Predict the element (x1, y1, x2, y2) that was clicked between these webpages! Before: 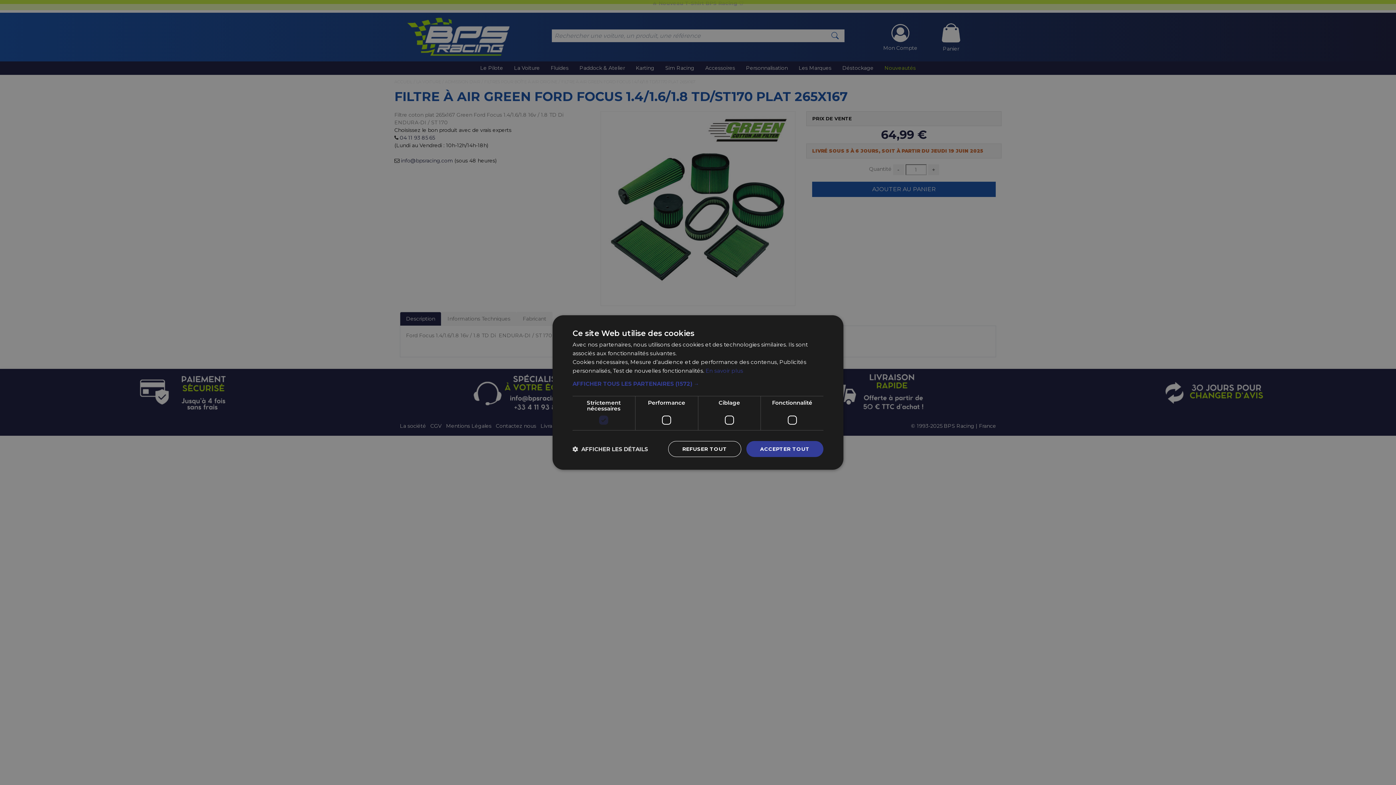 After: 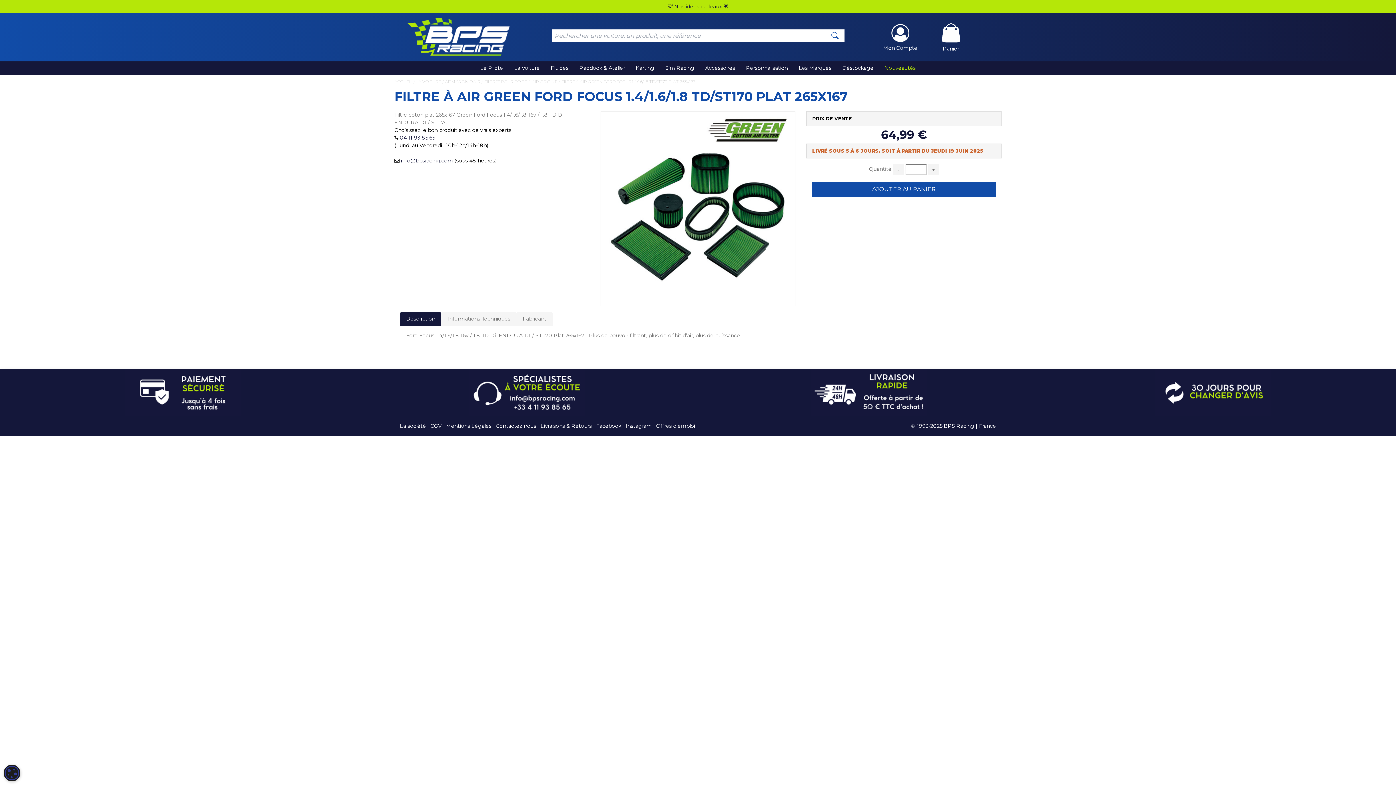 Action: bbox: (668, 441, 741, 457) label: REFUSER TOUT